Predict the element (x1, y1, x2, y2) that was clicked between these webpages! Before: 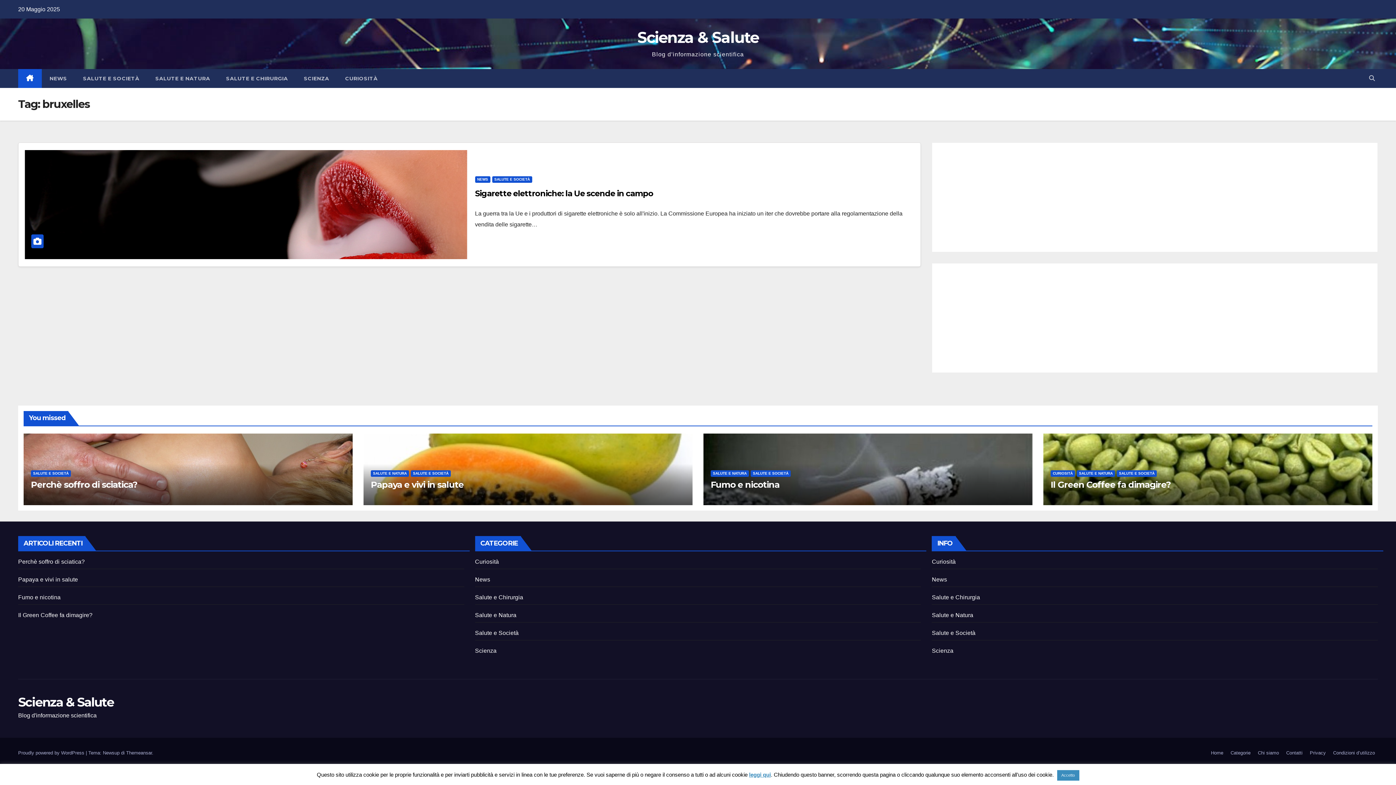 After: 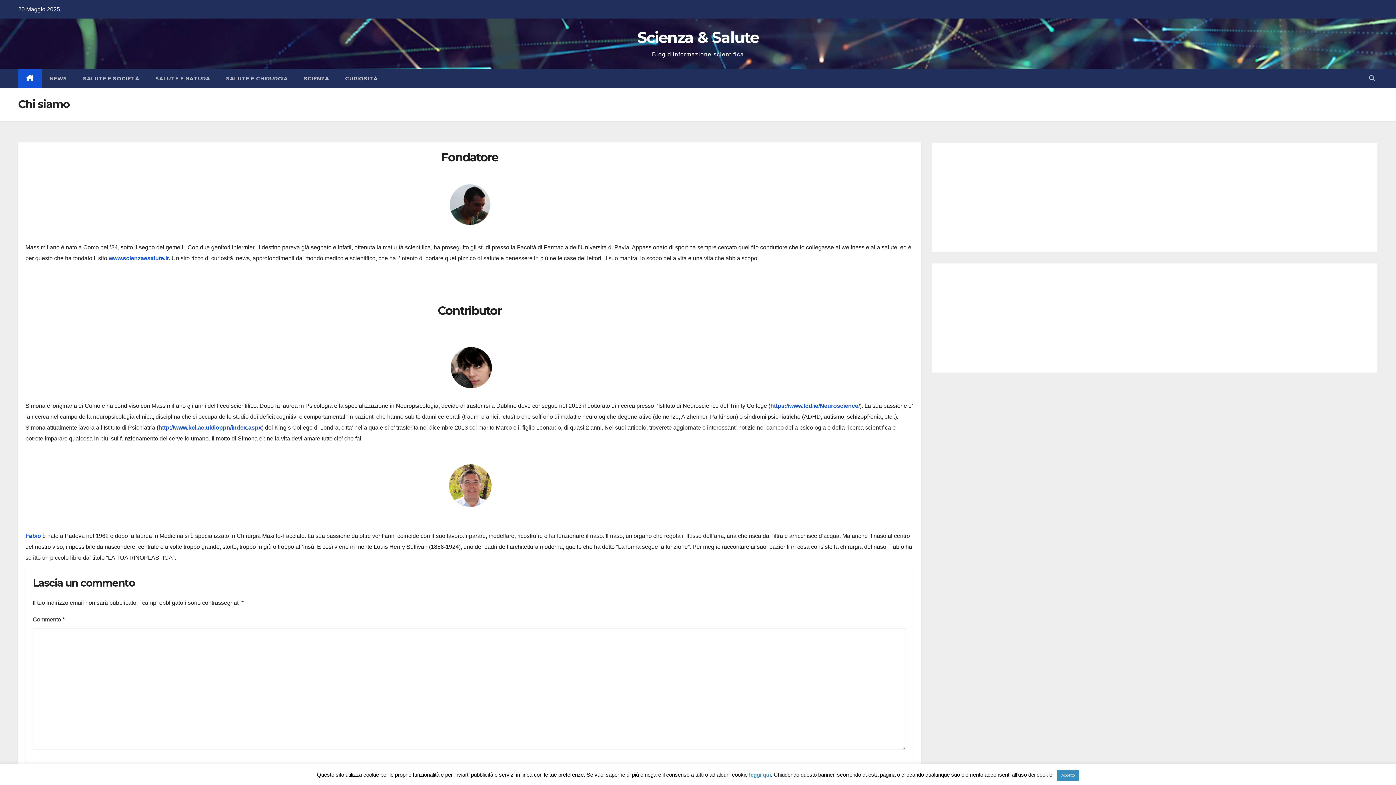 Action: bbox: (1255, 747, 1282, 759) label: Chi siamo